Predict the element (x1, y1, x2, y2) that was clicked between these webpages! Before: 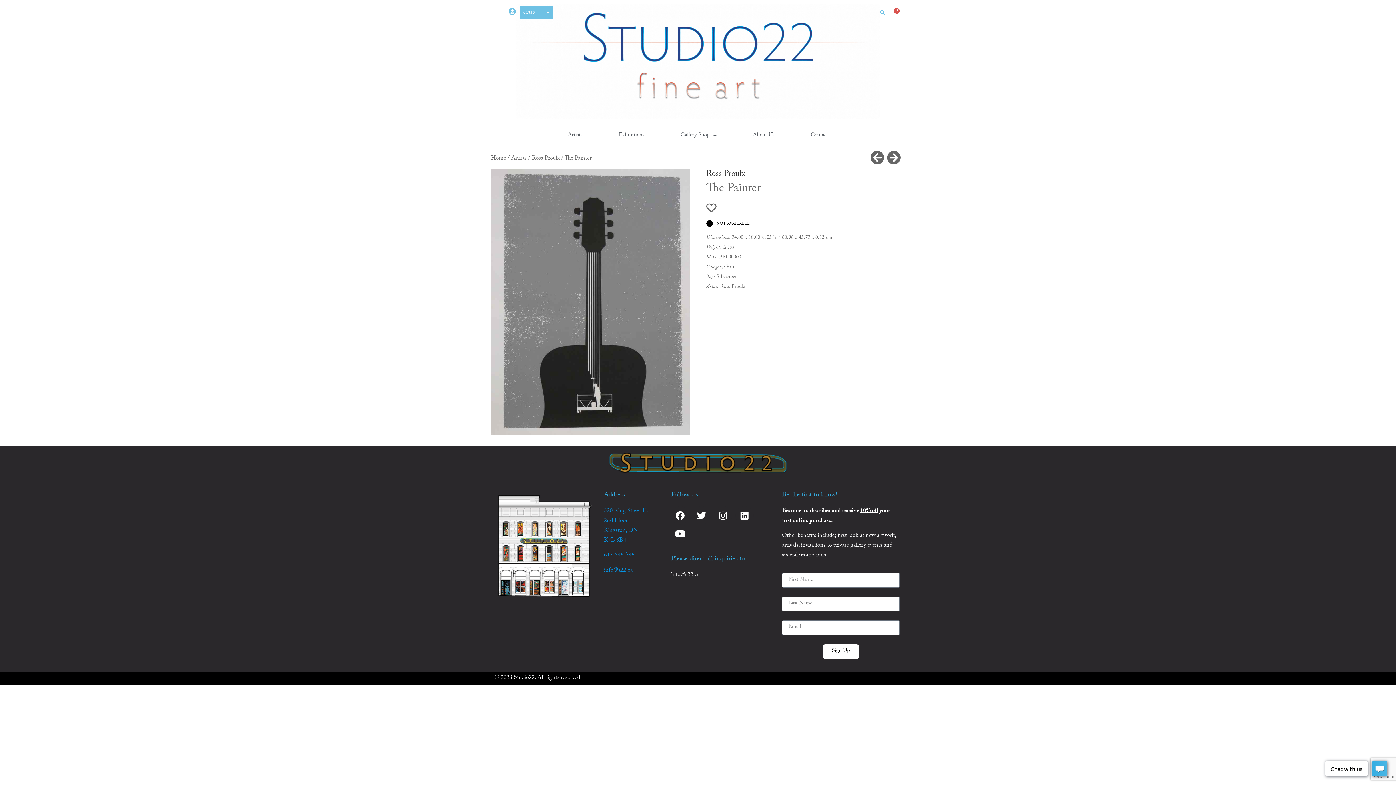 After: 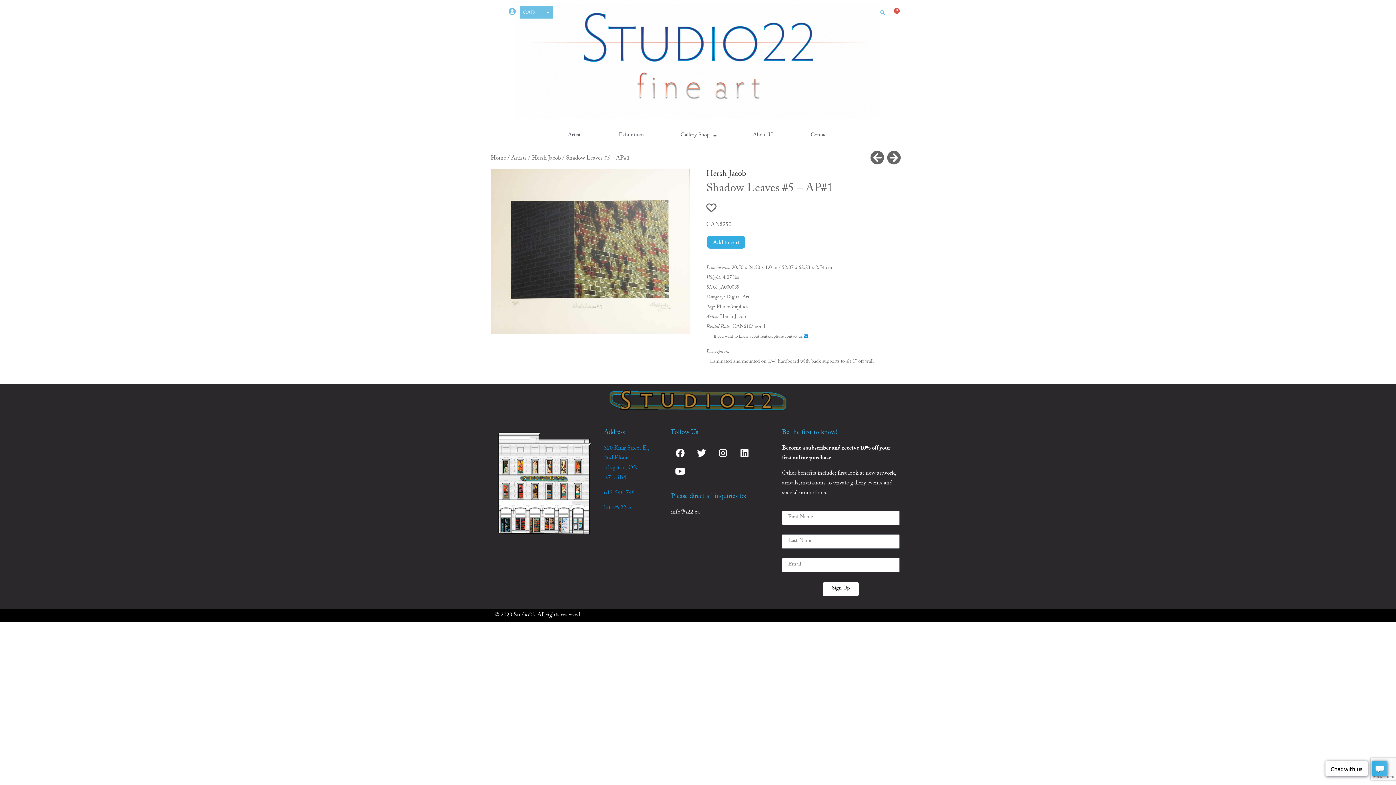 Action: bbox: (887, 149, 901, 172)